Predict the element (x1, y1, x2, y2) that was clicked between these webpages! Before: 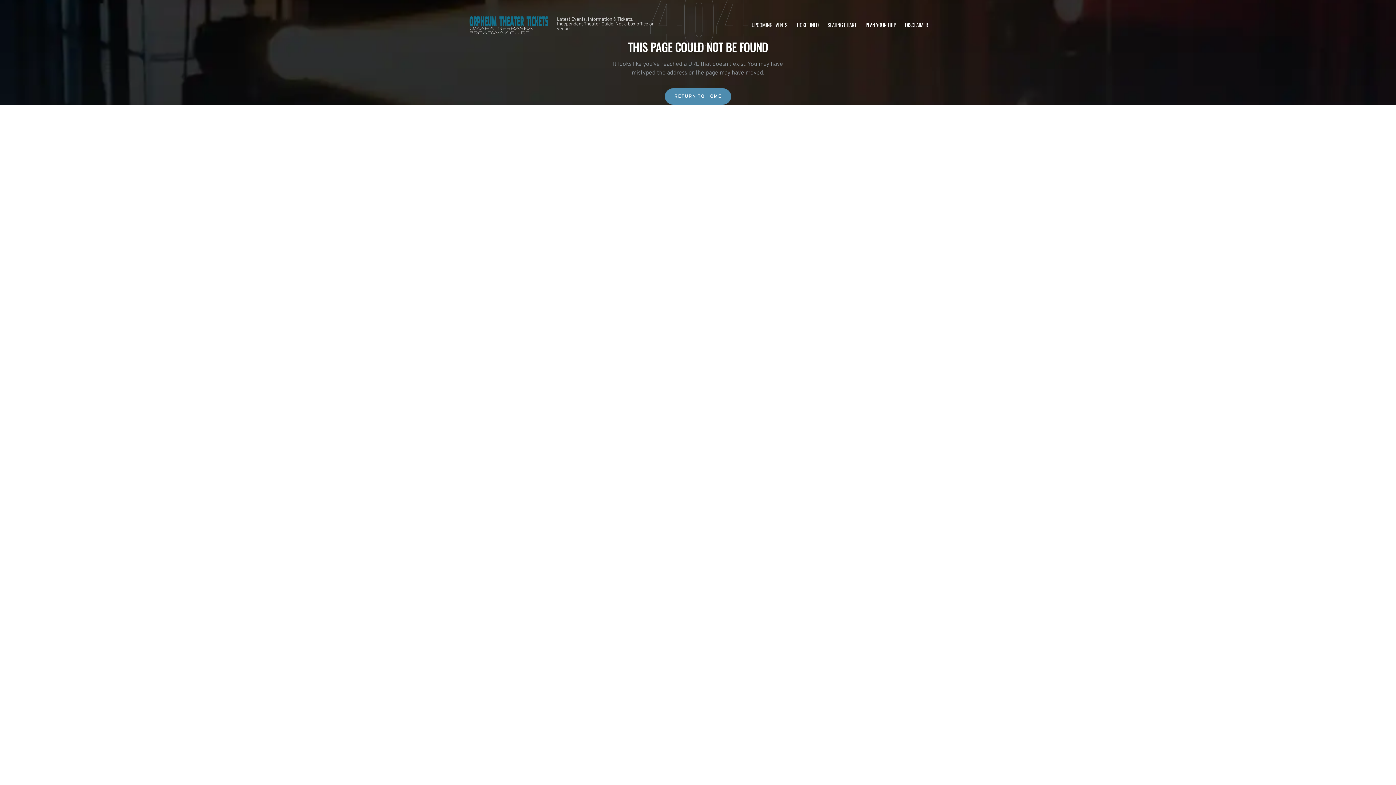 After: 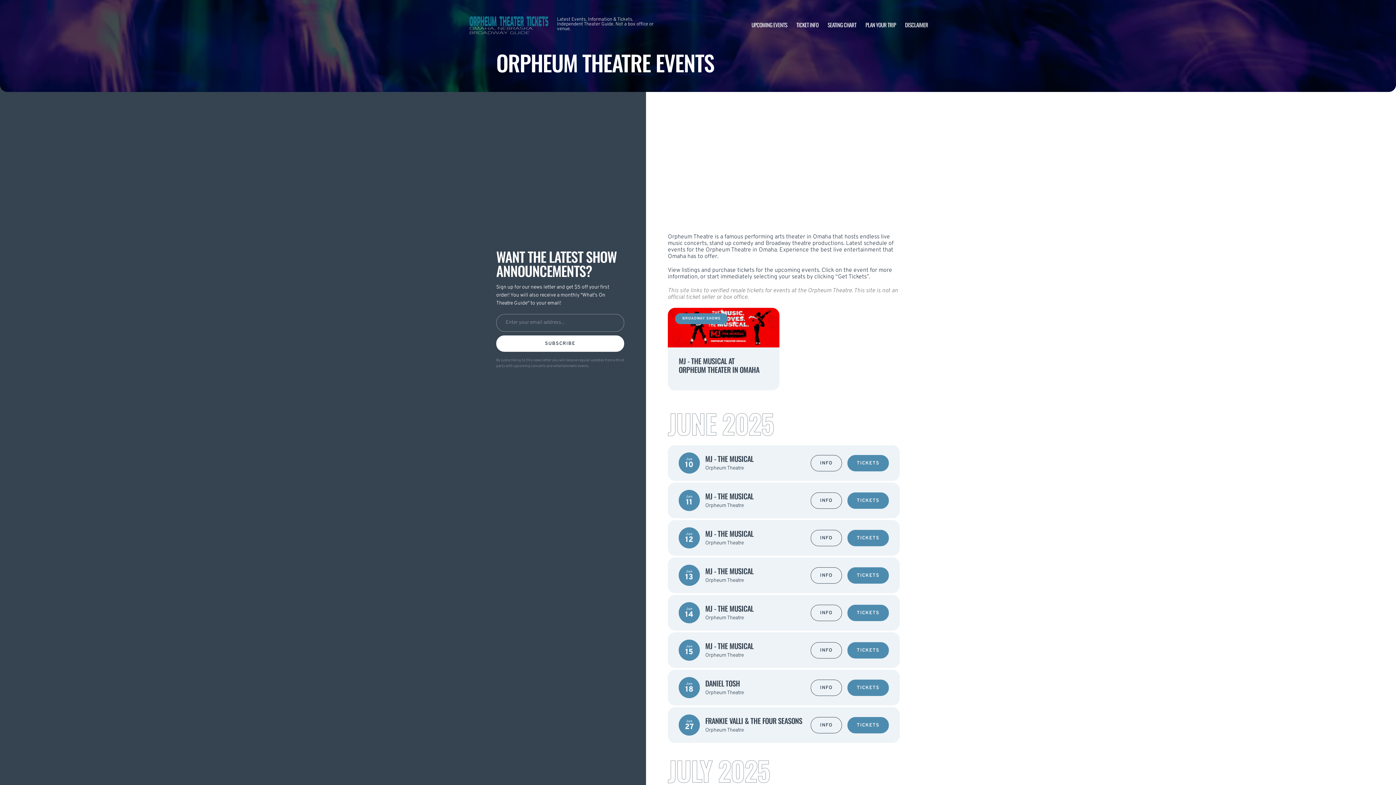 Action: label: UPCOMING EVENTS bbox: (751, 20, 787, 28)